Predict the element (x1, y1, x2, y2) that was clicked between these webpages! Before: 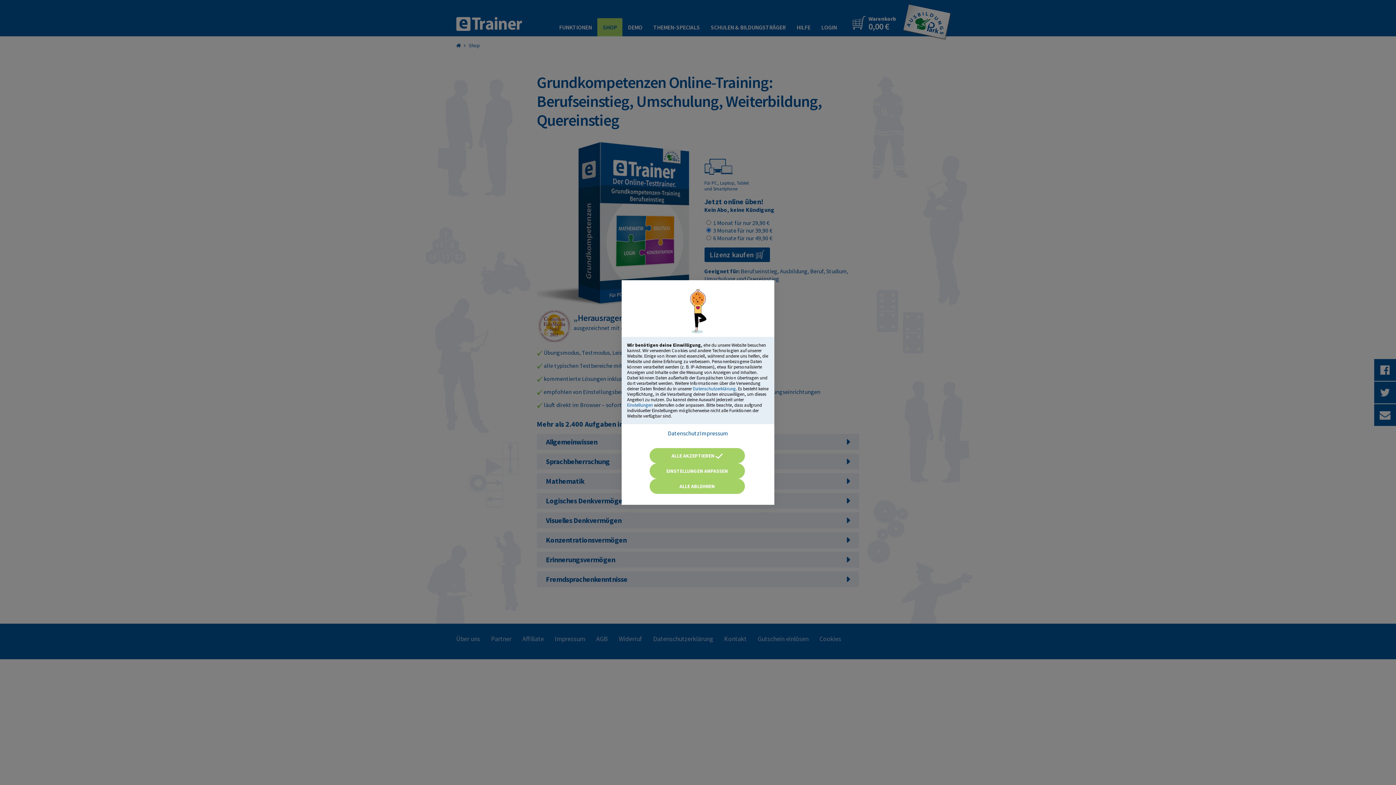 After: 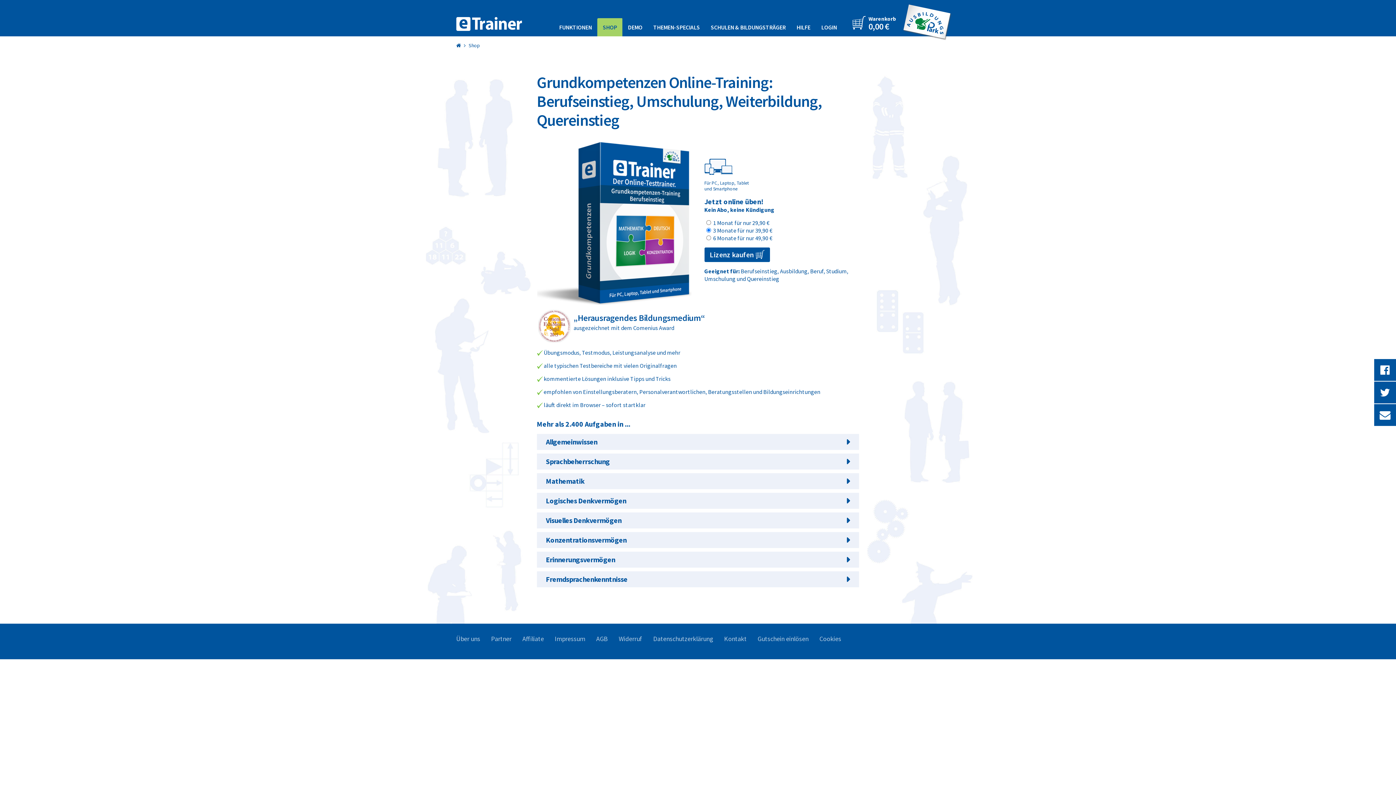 Action: label: ALLE AKZEPTIEREN  bbox: (649, 448, 744, 463)